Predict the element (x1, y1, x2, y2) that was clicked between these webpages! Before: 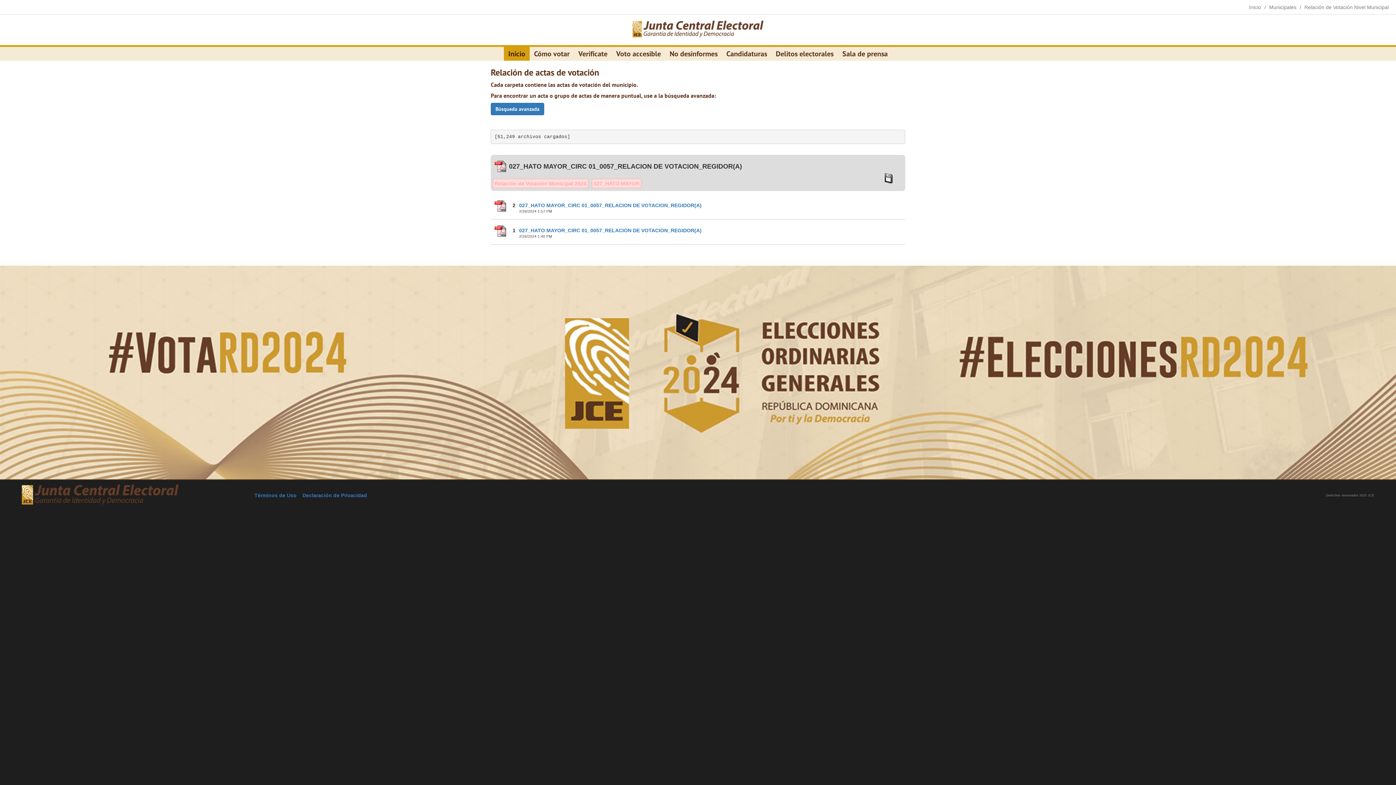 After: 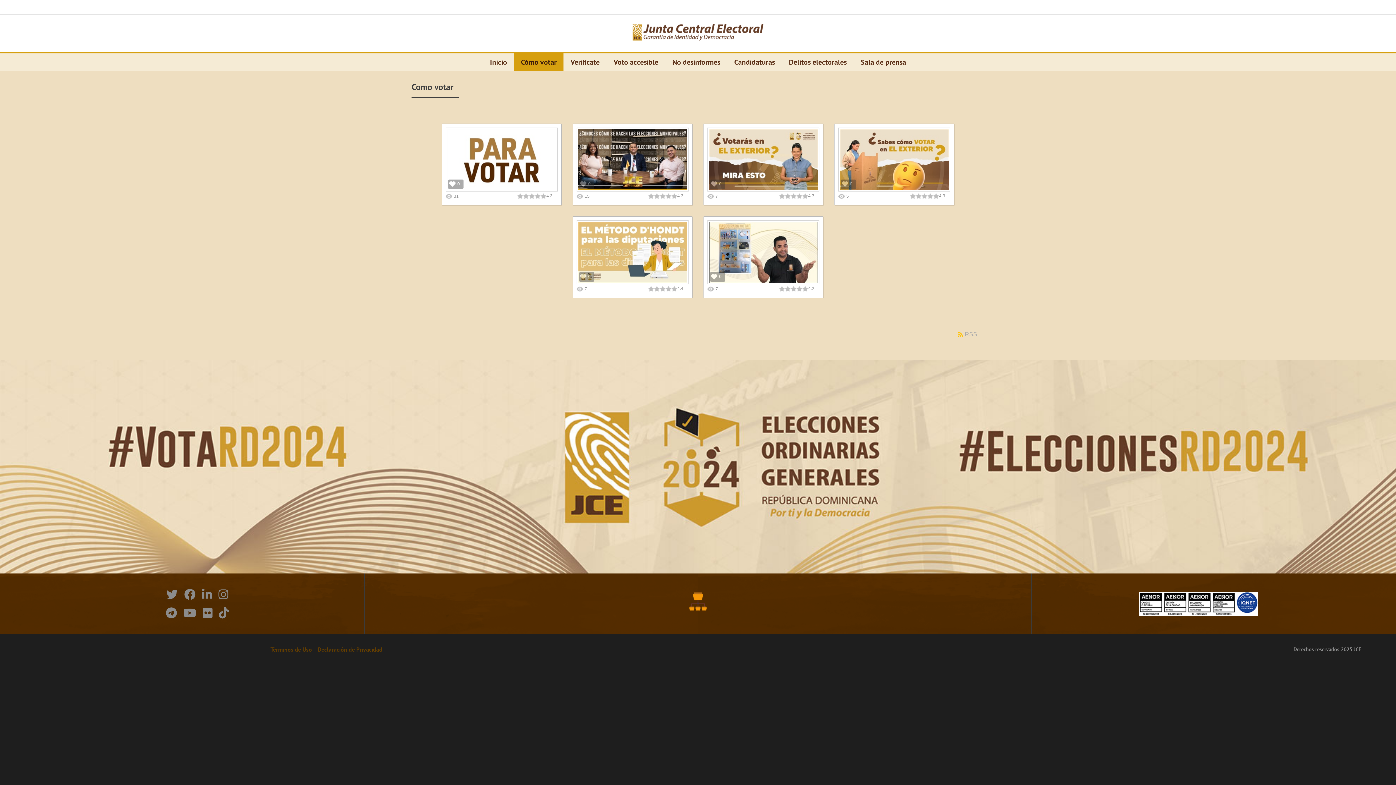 Action: bbox: (529, 47, 574, 60) label: Cómo votar